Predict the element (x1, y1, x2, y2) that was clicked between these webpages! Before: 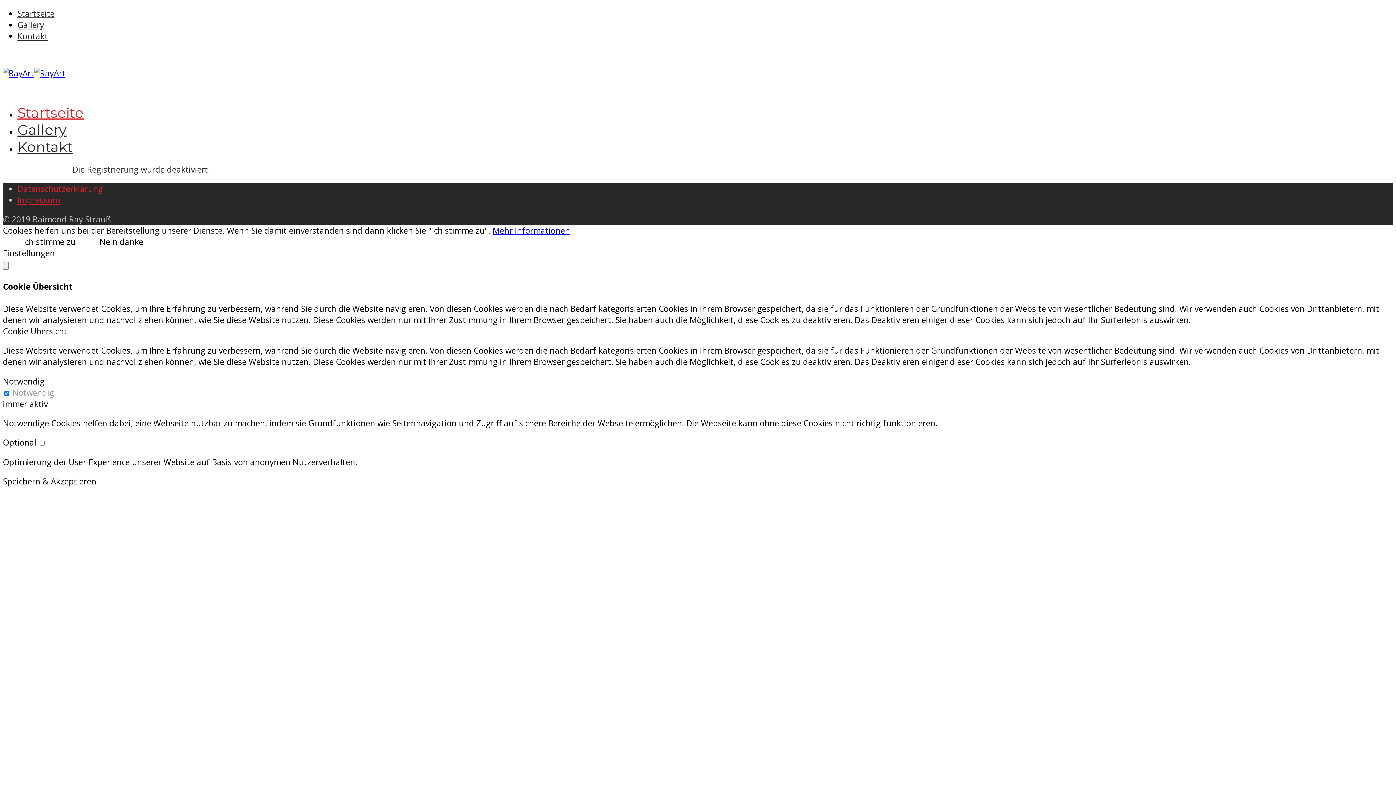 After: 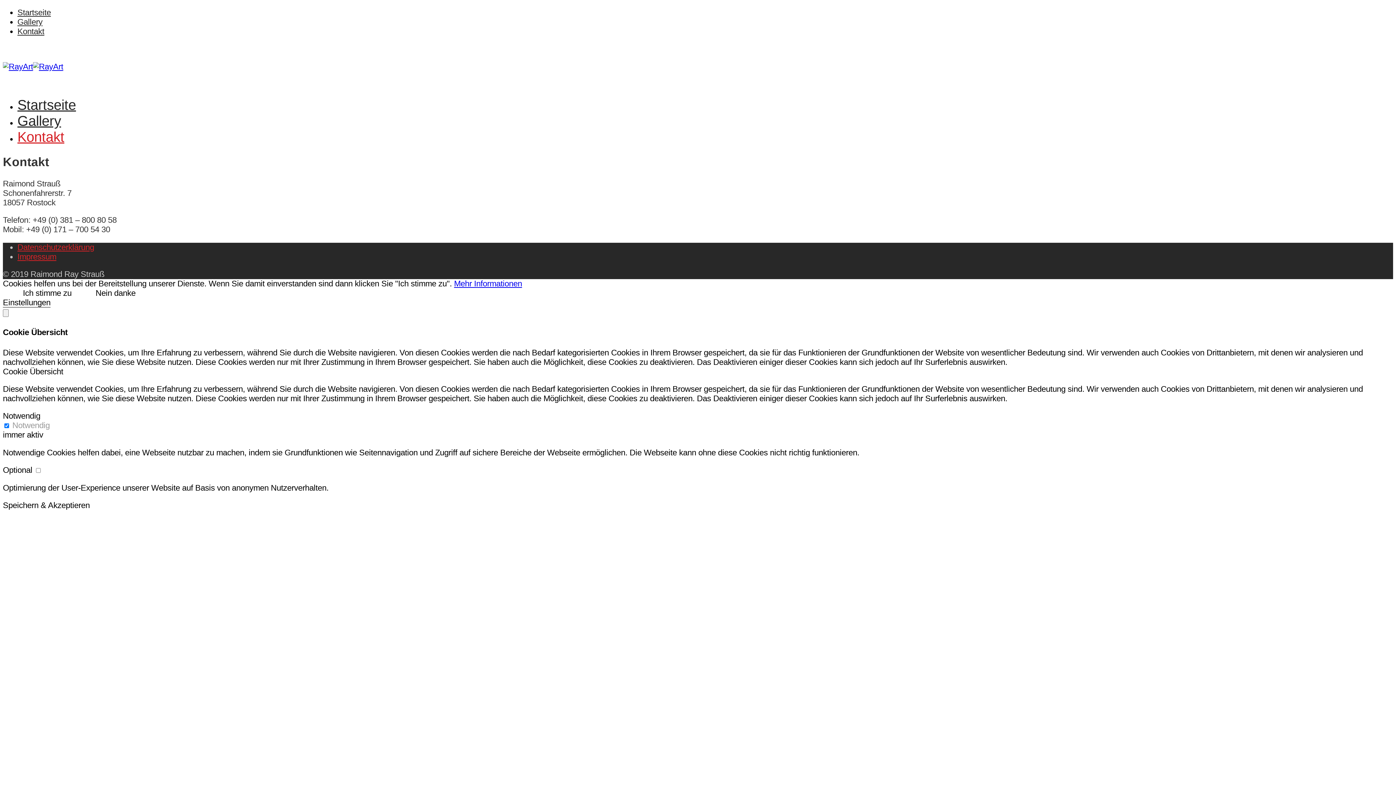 Action: label: Kontakt bbox: (17, 30, 48, 41)